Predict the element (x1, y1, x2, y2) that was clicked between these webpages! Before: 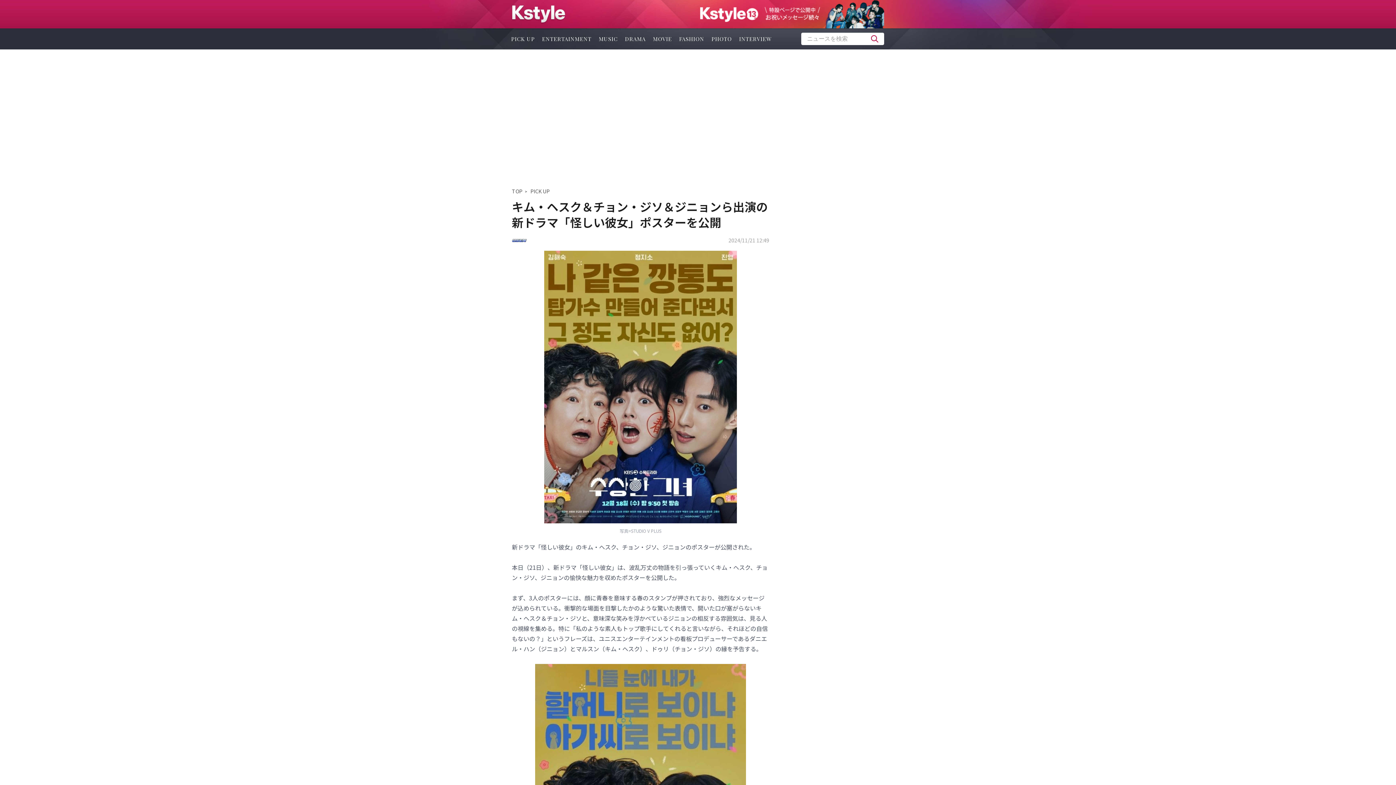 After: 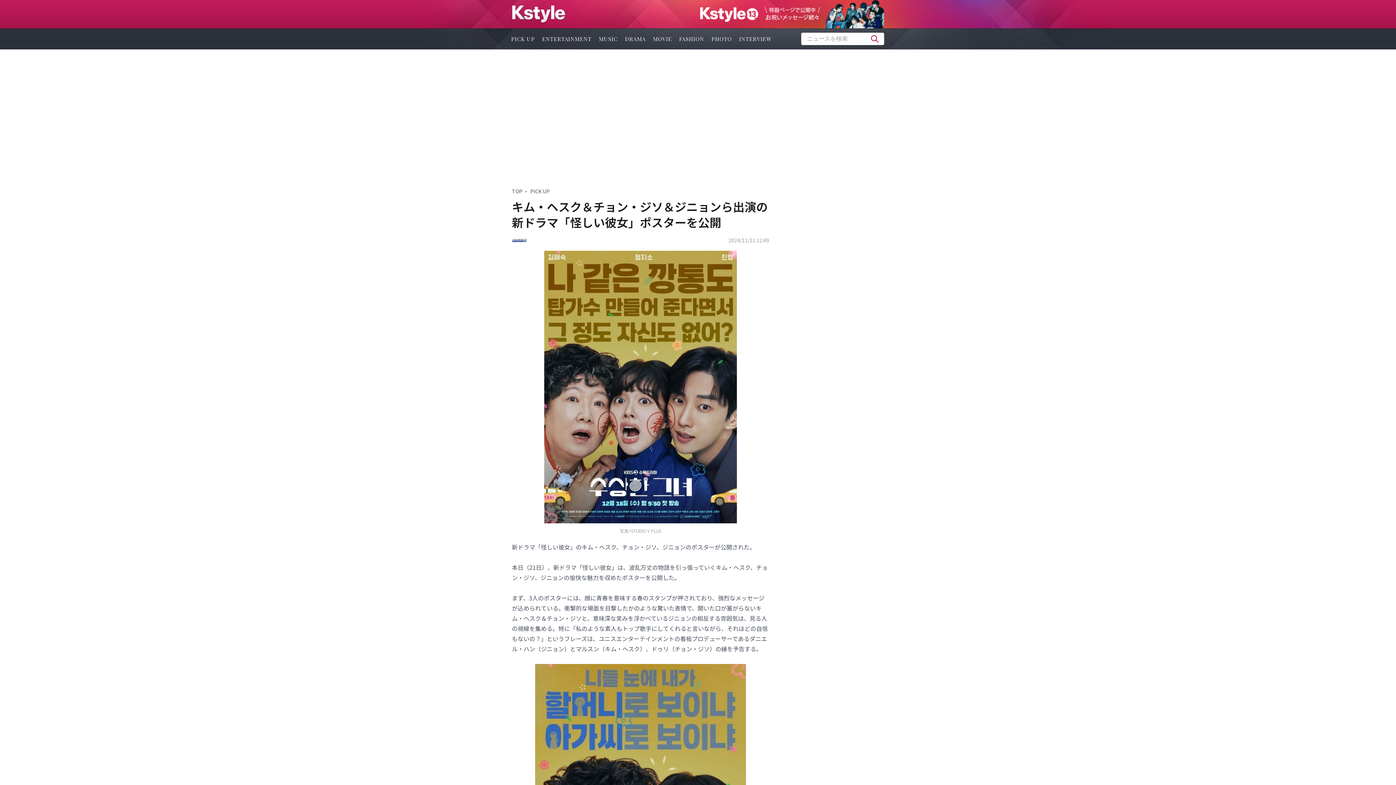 Action: bbox: (633, 0, 884, 28)